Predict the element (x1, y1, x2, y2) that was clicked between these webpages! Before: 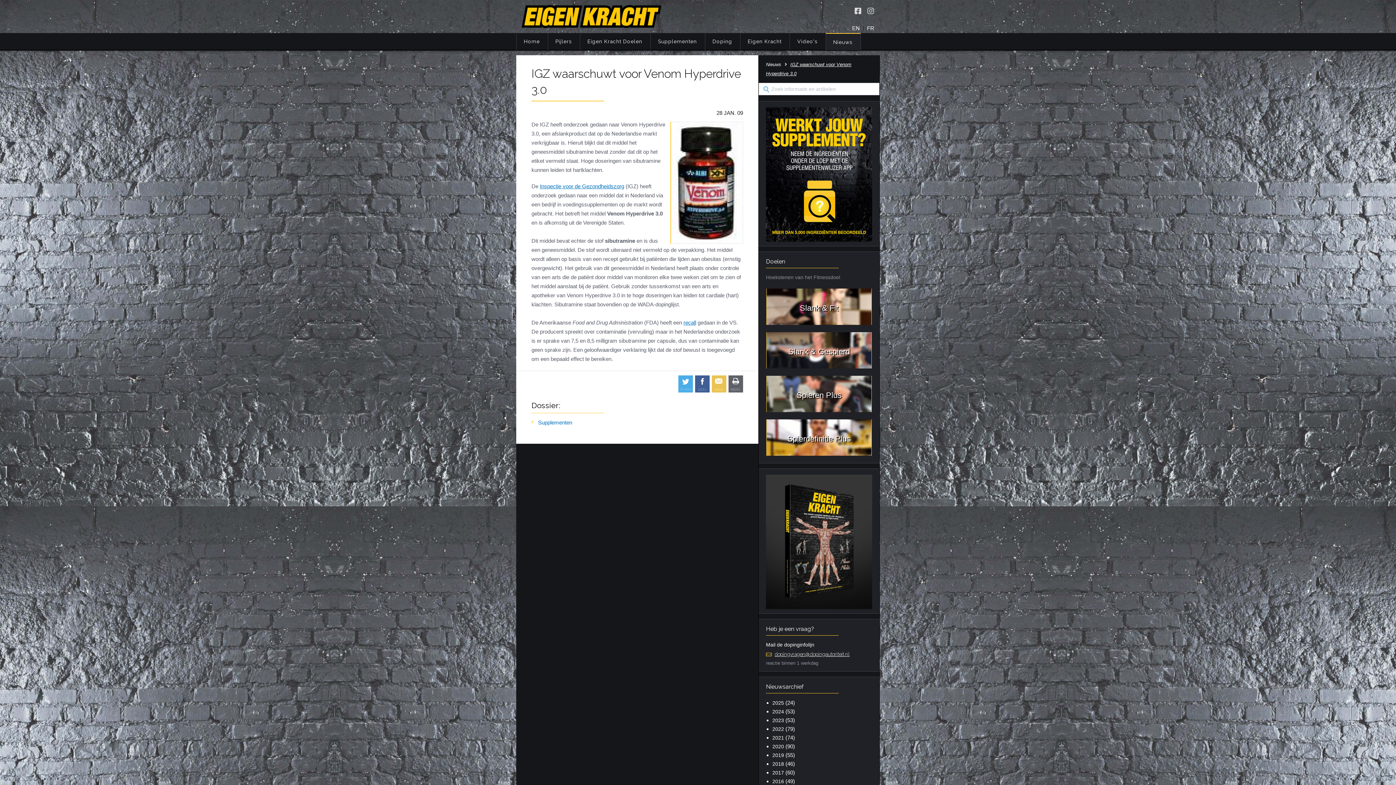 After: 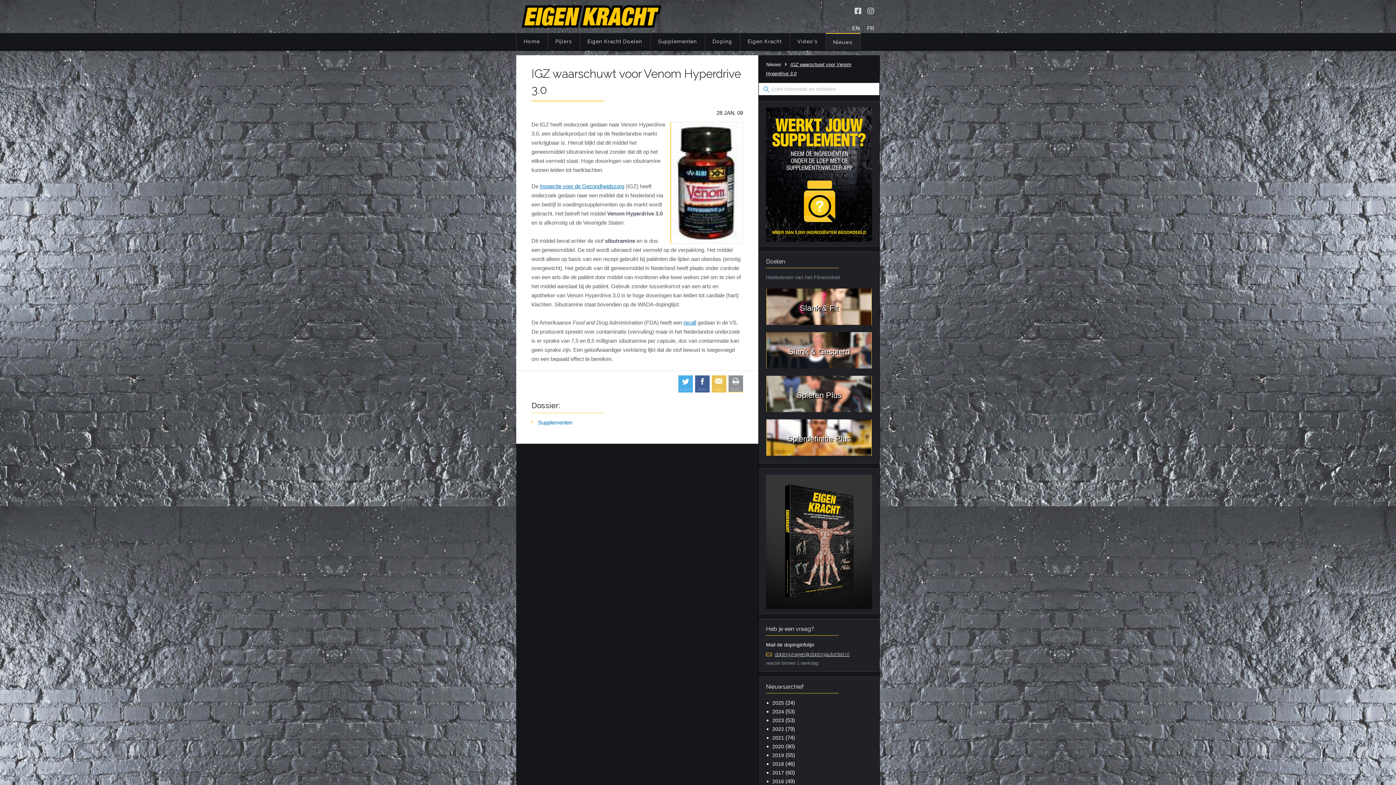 Action: bbox: (728, 375, 743, 392)